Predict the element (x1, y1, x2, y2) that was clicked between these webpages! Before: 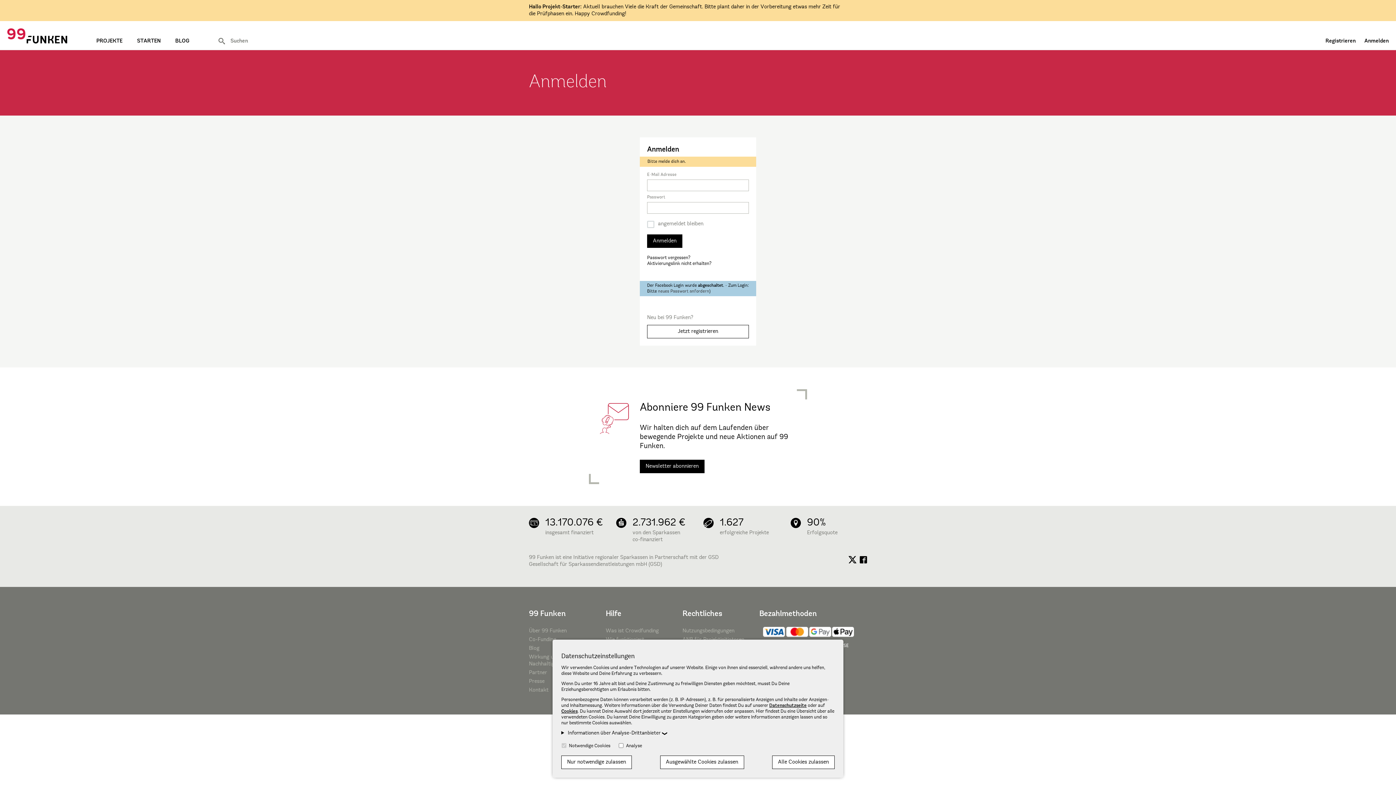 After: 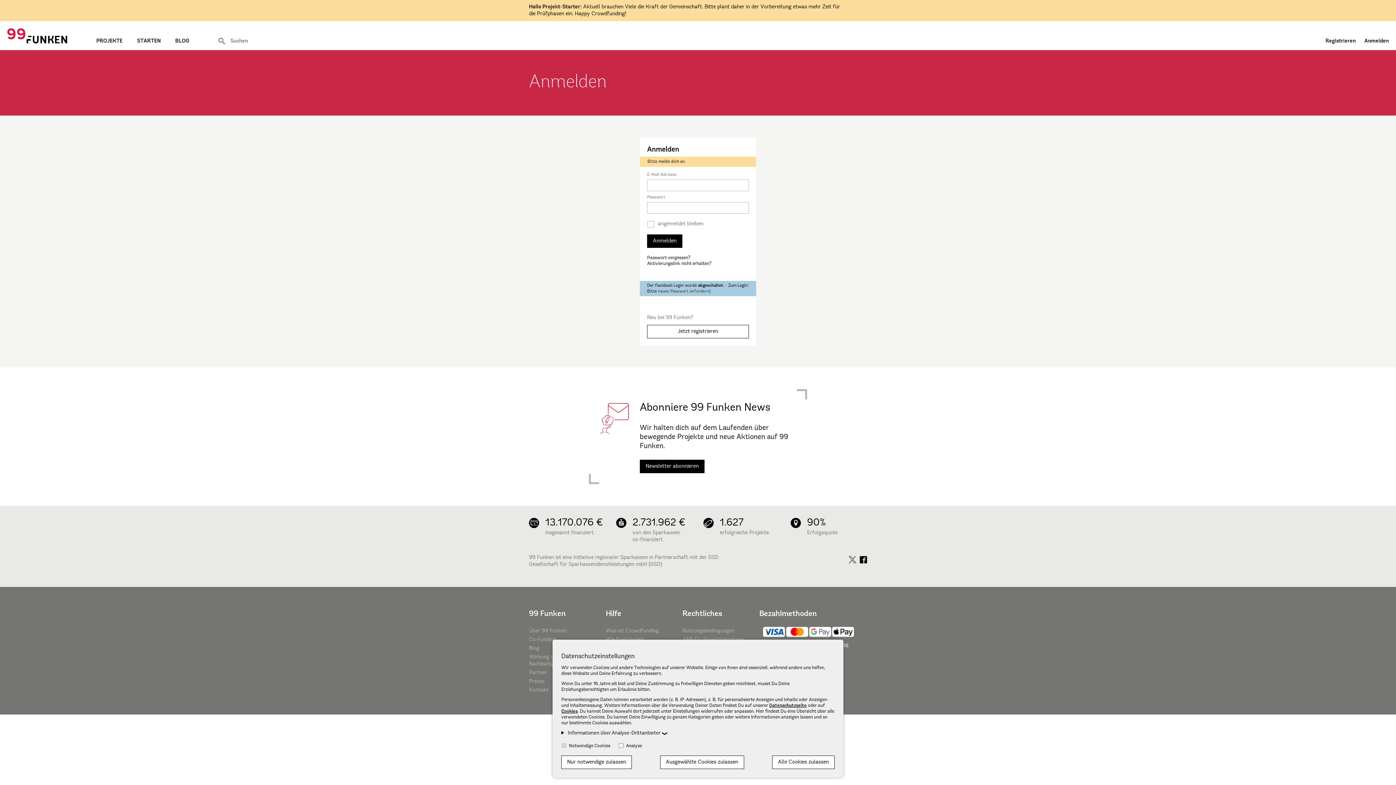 Action: bbox: (846, 554, 856, 565) label: Twitter